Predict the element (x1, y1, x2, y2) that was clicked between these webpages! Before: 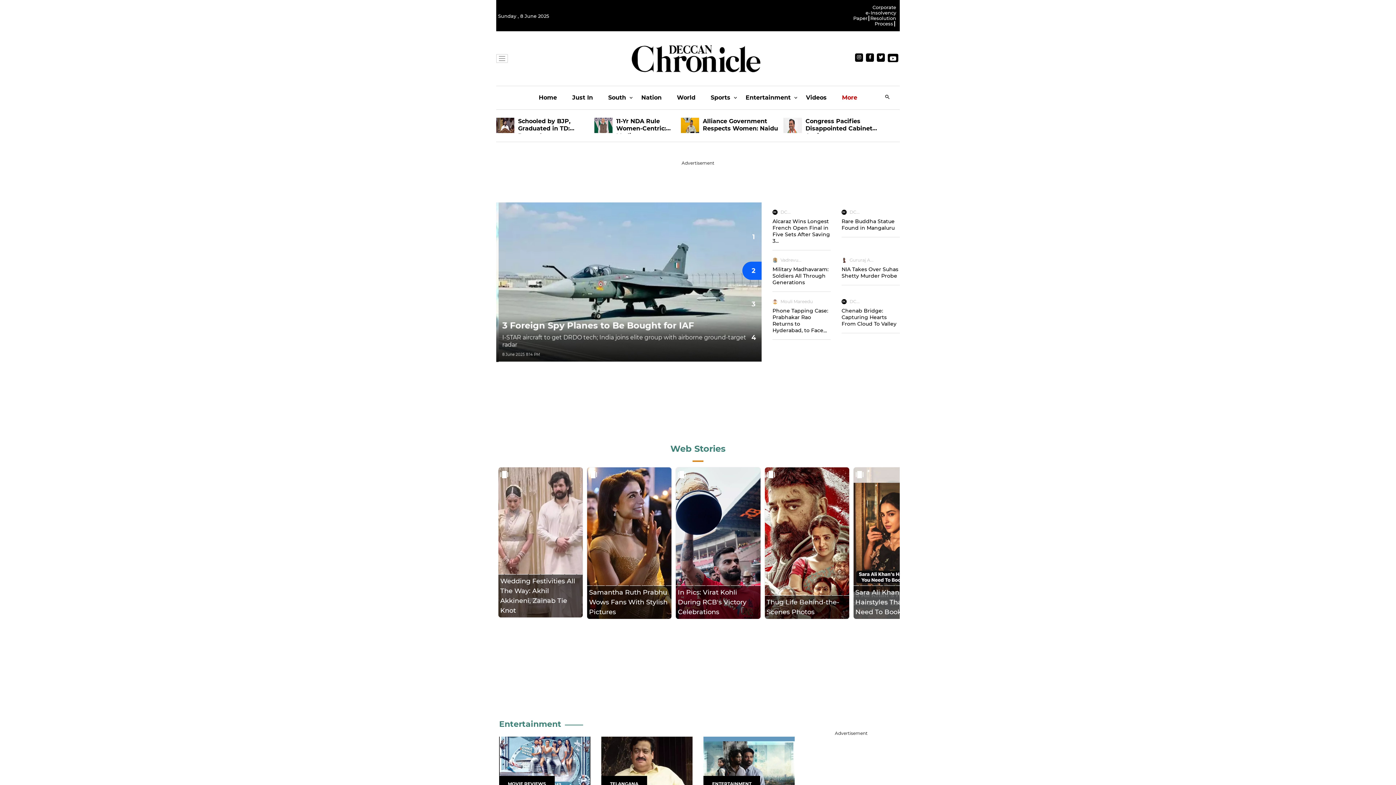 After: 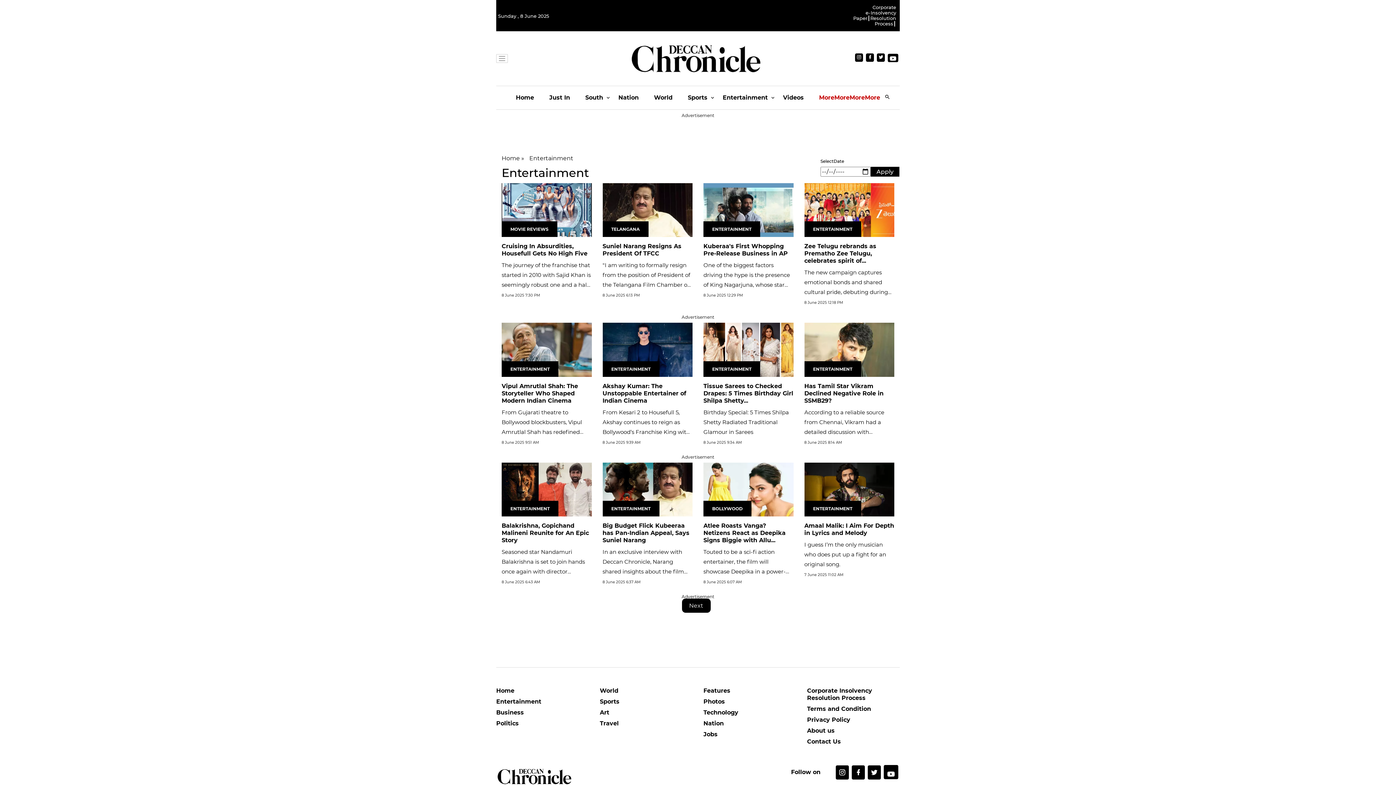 Action: label: ENTERTAINMENT bbox: (712, 781, 751, 786)